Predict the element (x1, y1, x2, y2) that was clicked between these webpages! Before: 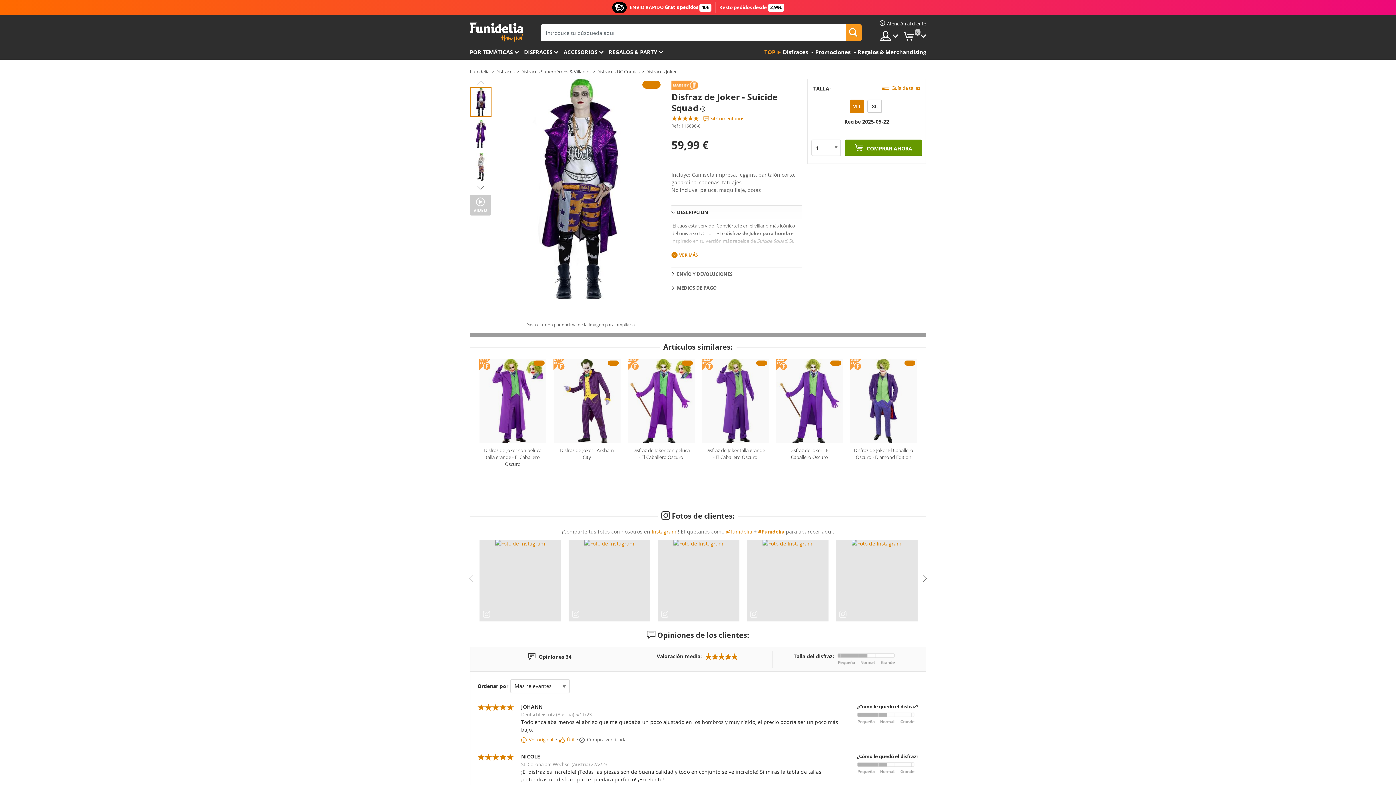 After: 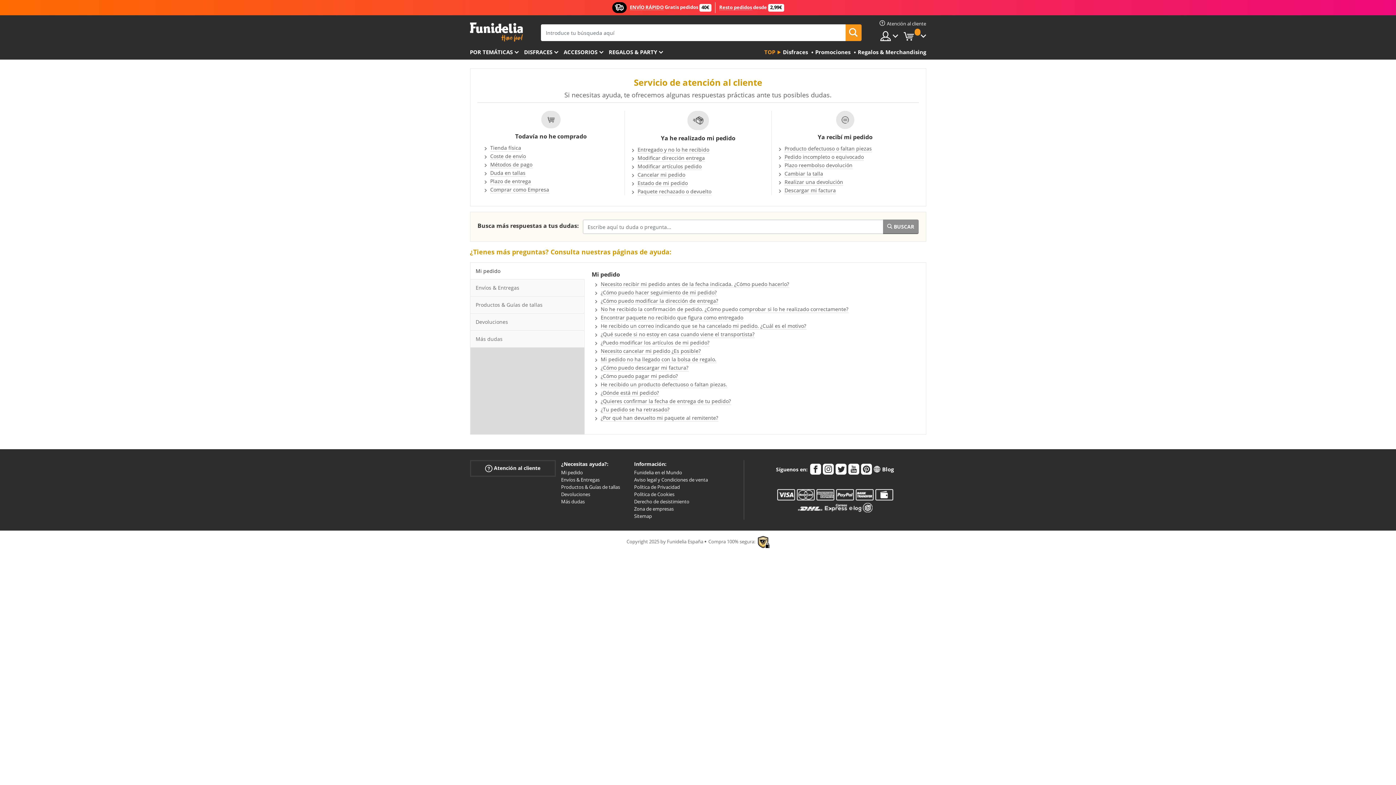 Action: bbox: (879, 20, 926, 26) label: Atención al cliente